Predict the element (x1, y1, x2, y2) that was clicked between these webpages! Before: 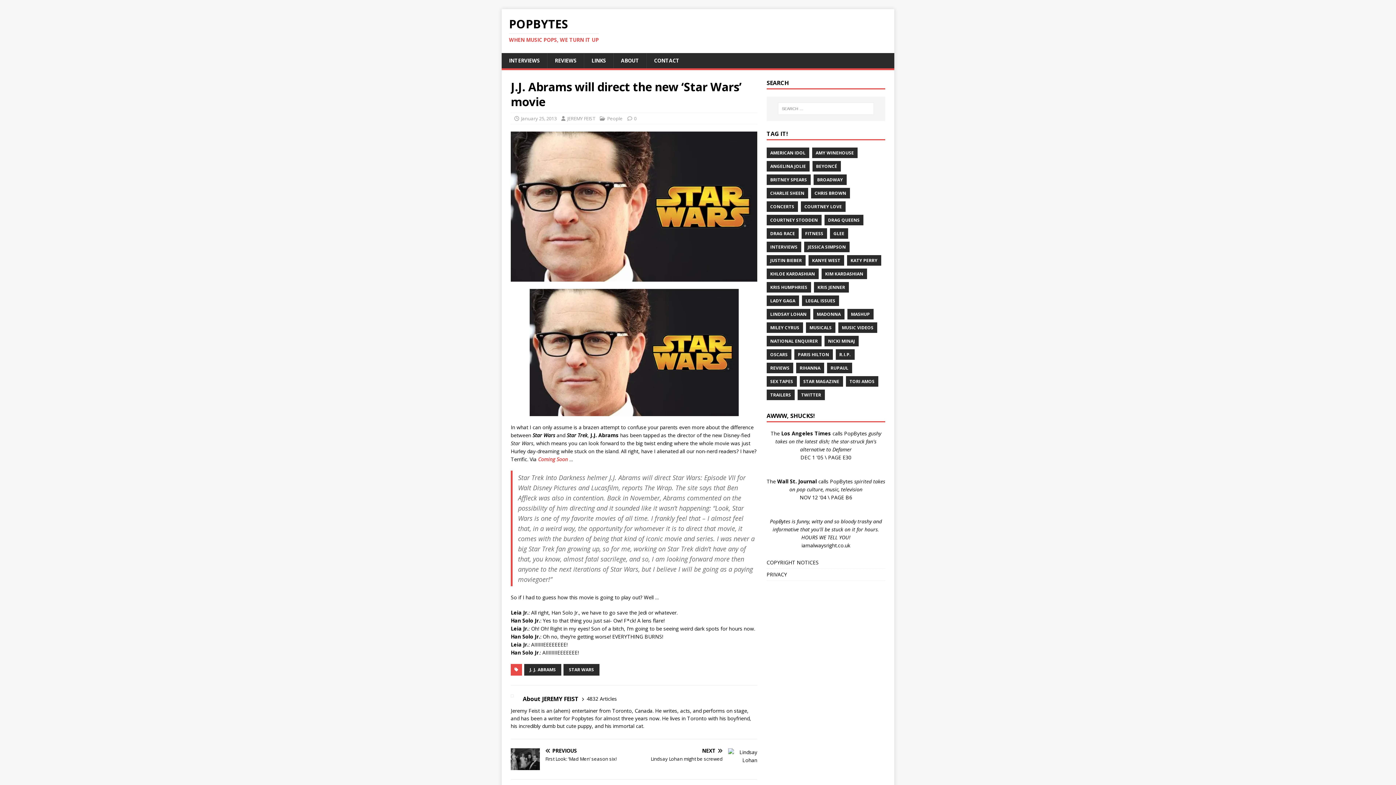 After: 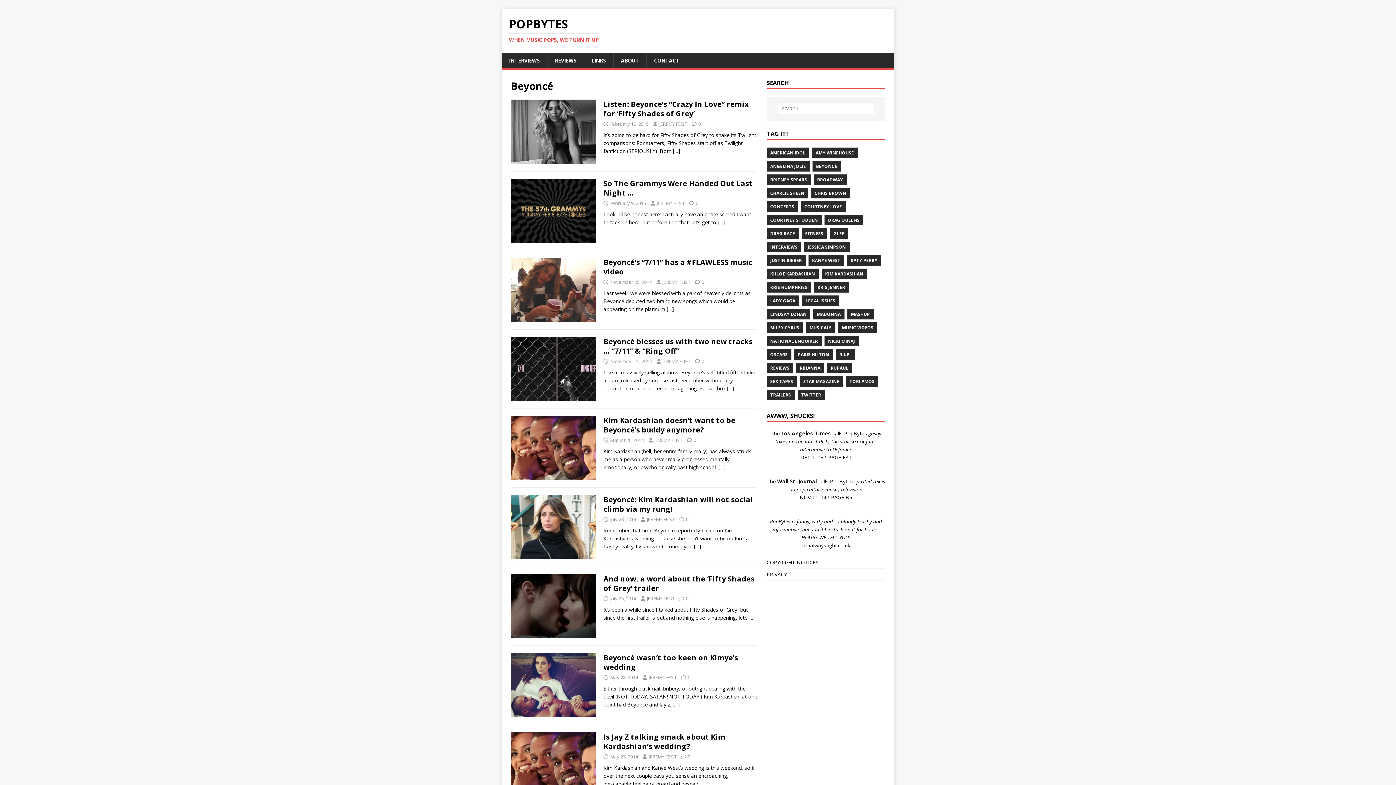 Action: bbox: (812, 160, 841, 171) label: BEYONCÉ